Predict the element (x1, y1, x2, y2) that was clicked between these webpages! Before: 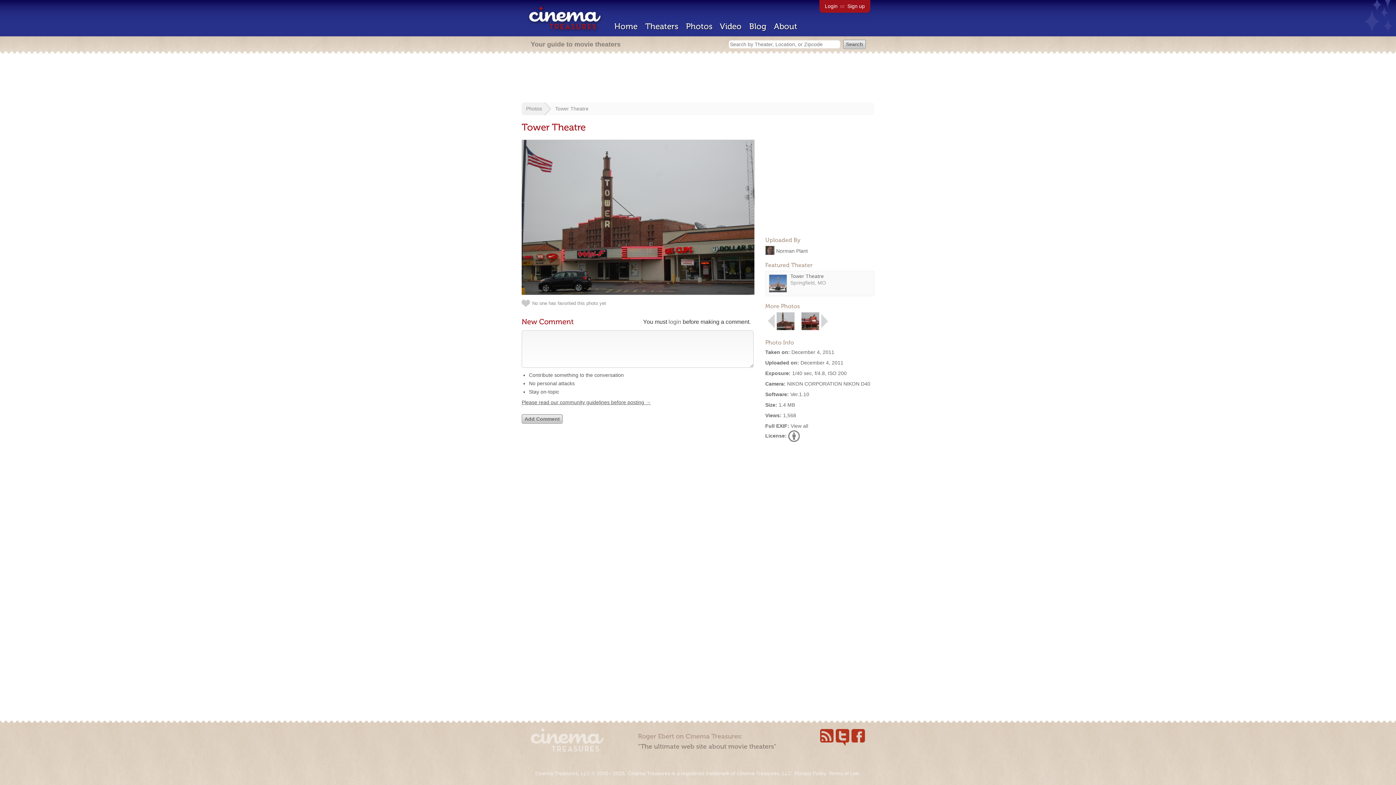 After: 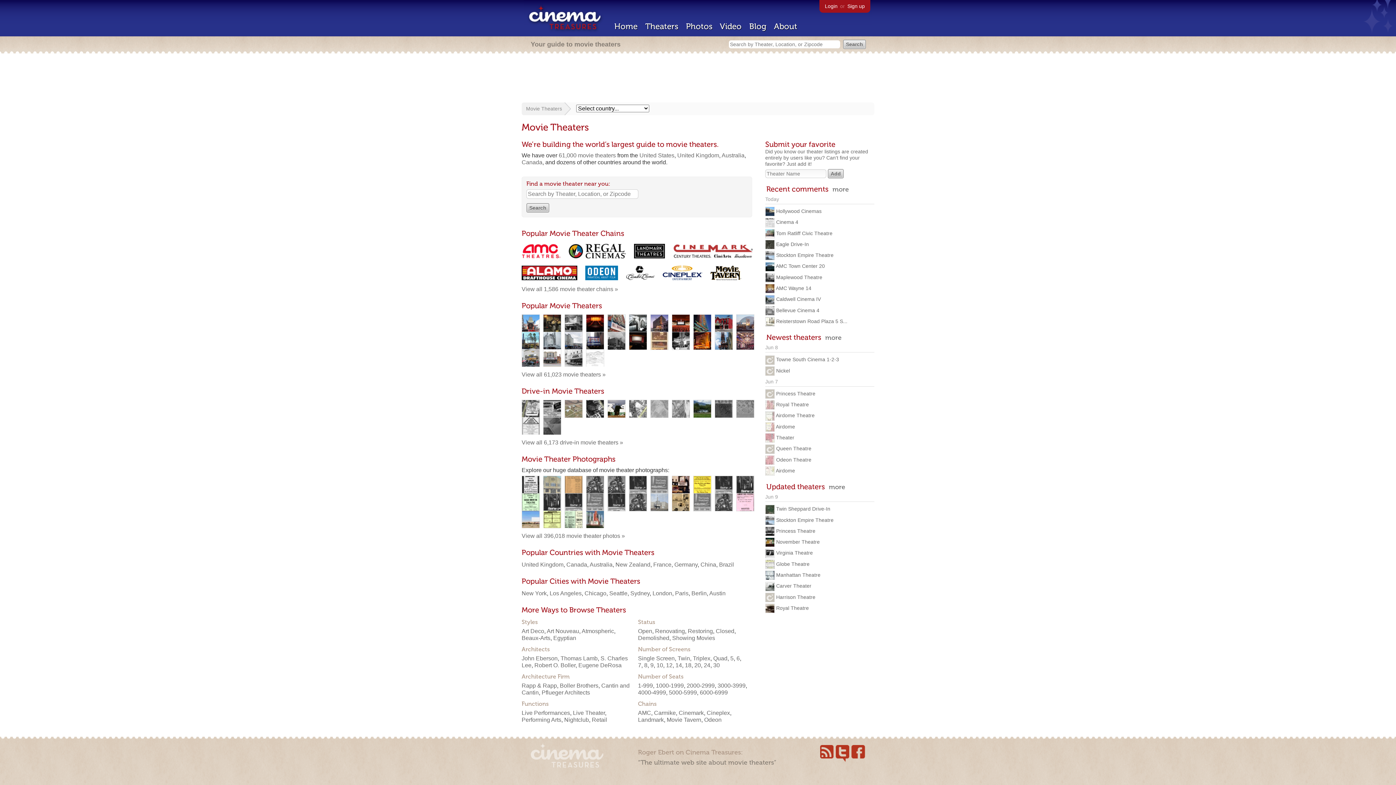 Action: bbox: (645, 21, 678, 31) label: Theaters